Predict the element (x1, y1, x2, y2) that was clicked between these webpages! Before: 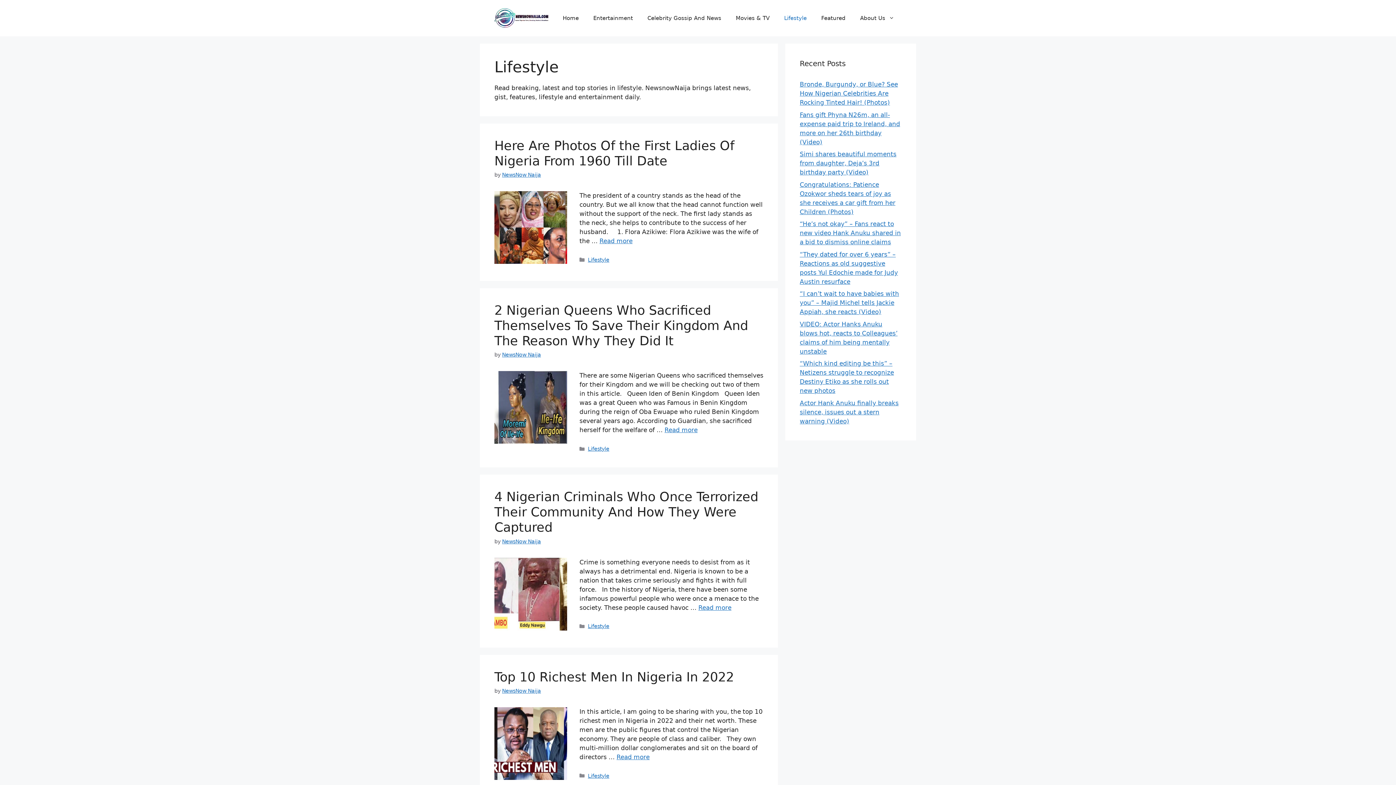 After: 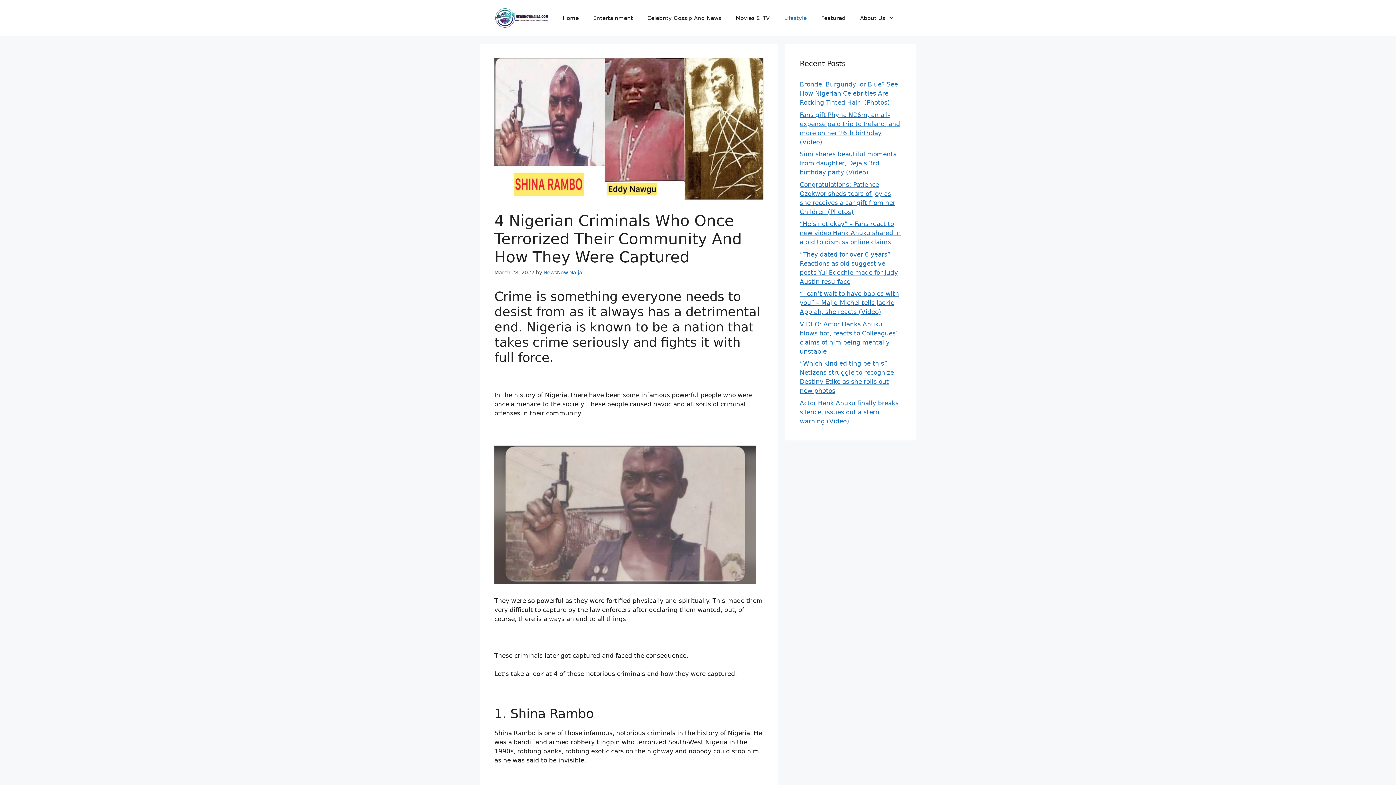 Action: bbox: (698, 604, 731, 611) label: Read more about 4 Nigerian Criminals Who Once Terrorized Their Community And How They Were Captured